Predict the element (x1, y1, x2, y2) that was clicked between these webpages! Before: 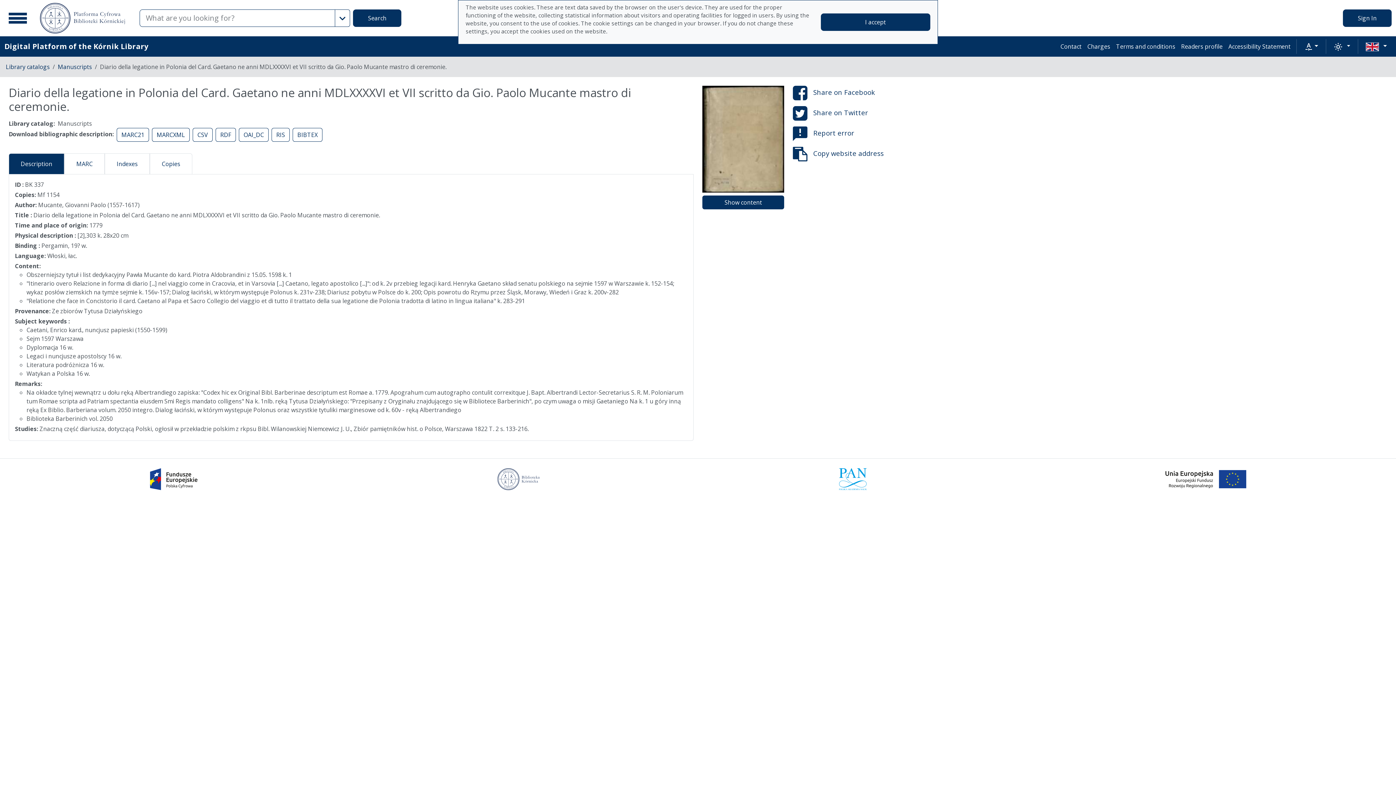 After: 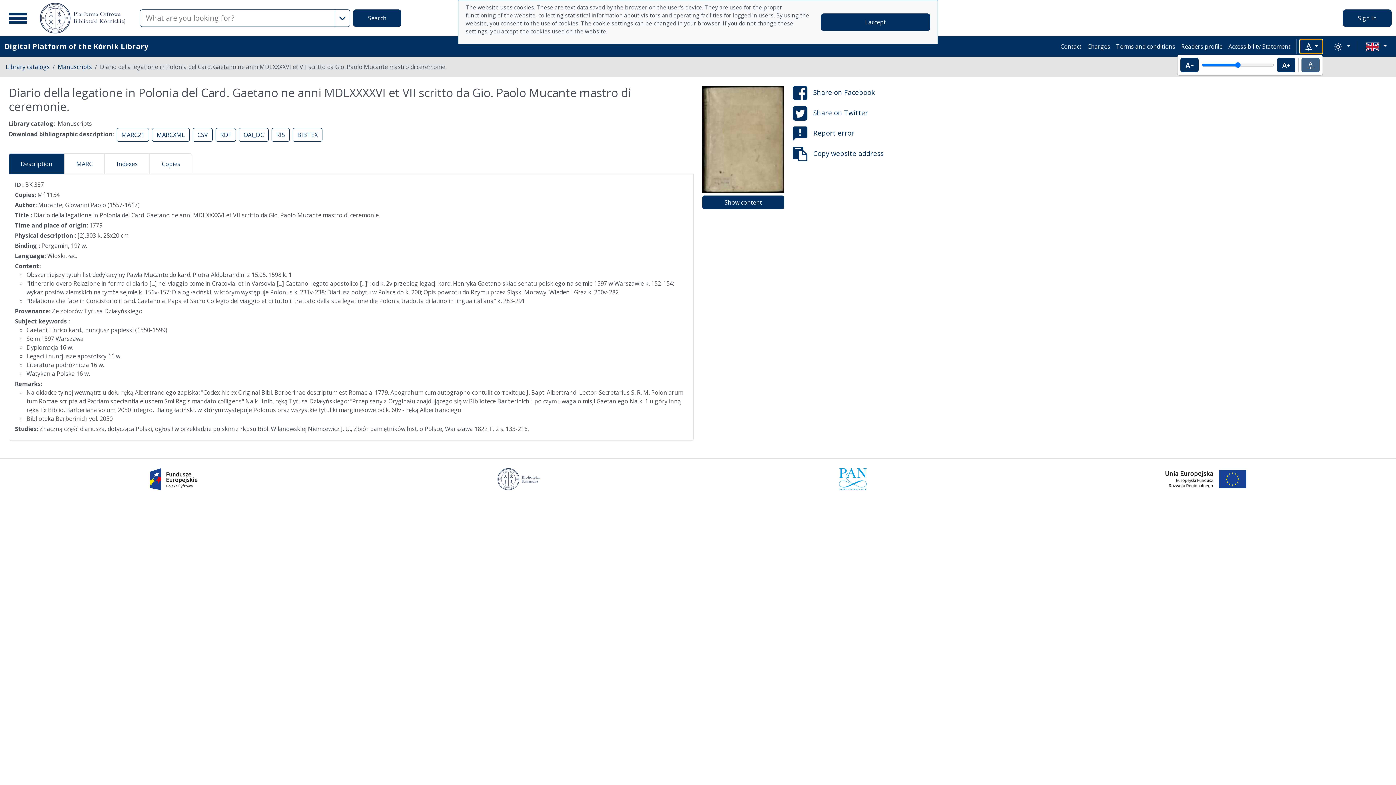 Action: bbox: (1299, 39, 1323, 53) label: Text zoom